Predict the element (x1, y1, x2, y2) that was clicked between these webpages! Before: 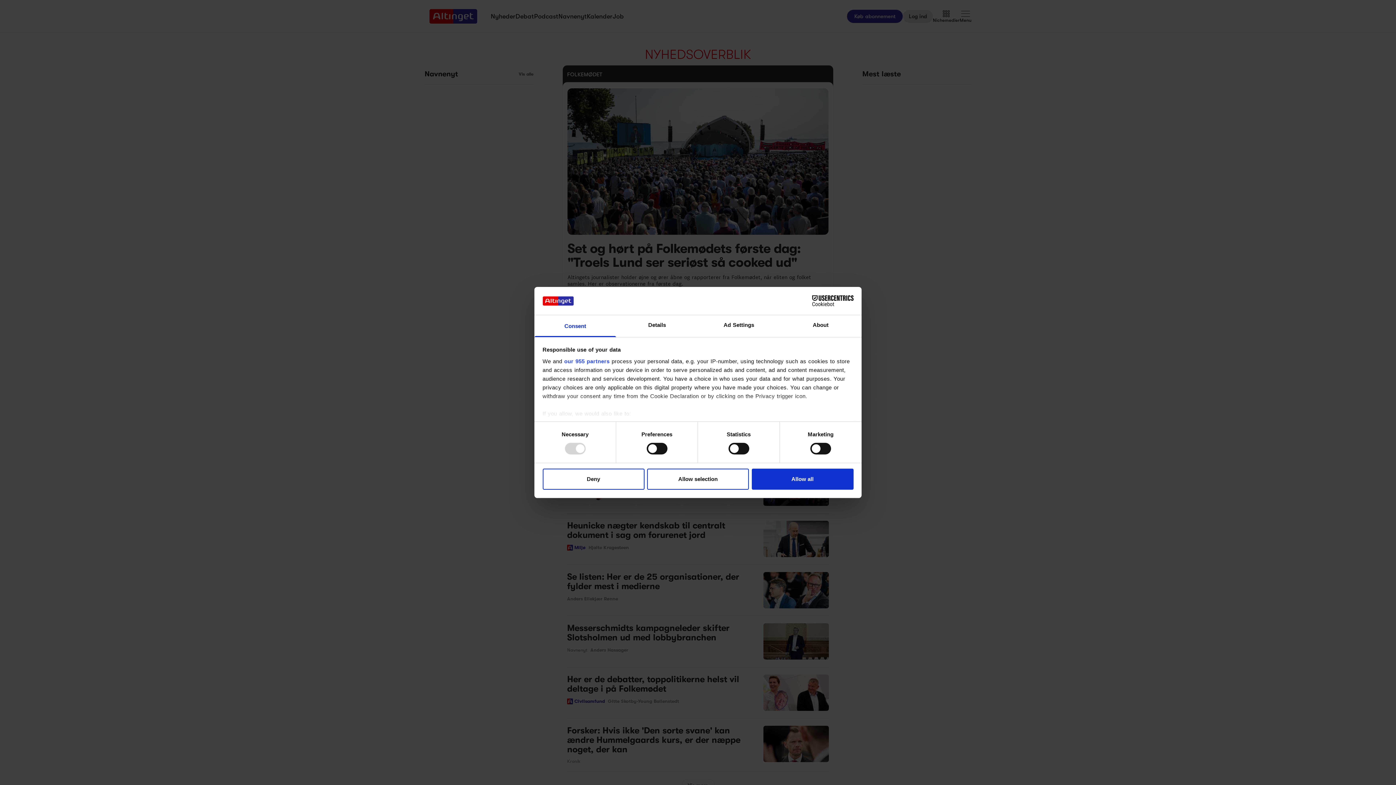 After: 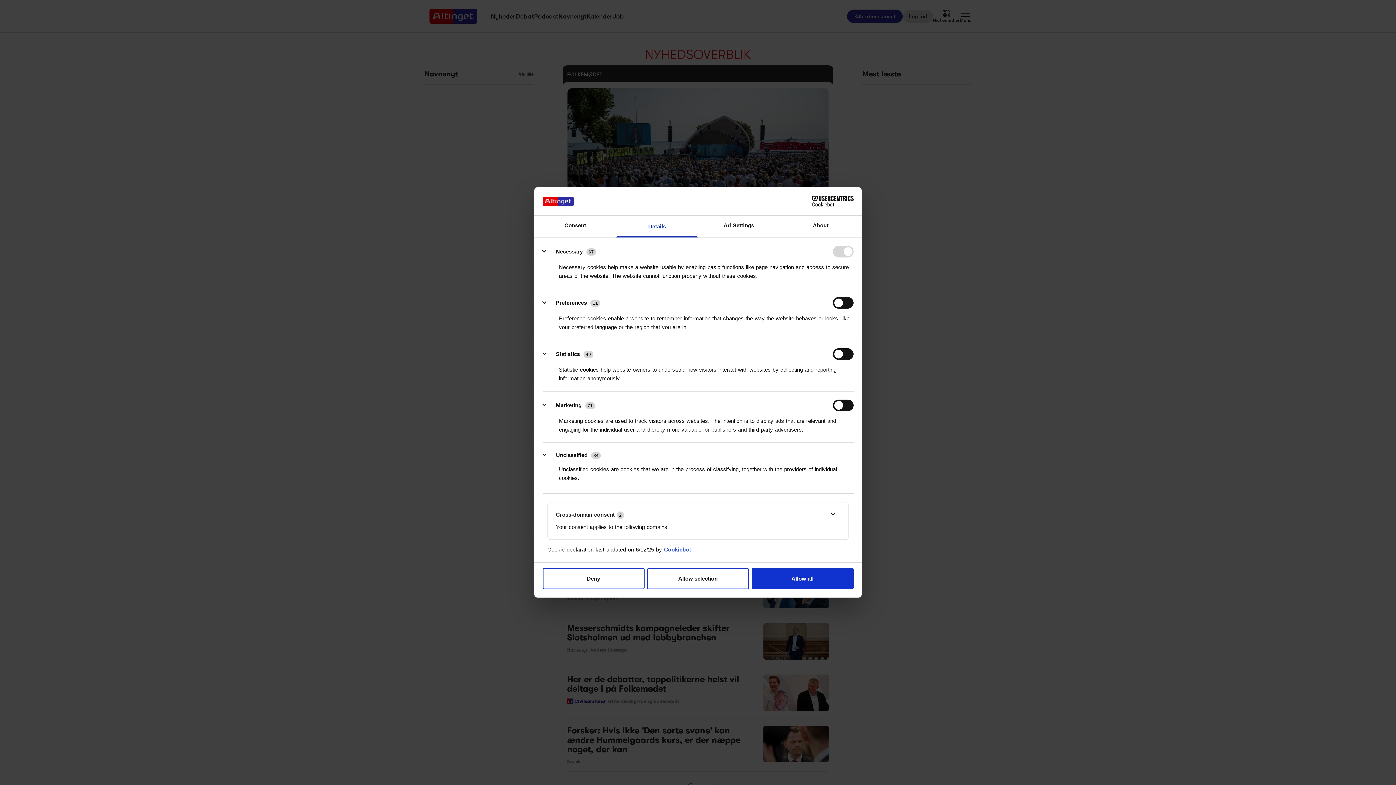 Action: bbox: (616, 315, 698, 337) label: Details